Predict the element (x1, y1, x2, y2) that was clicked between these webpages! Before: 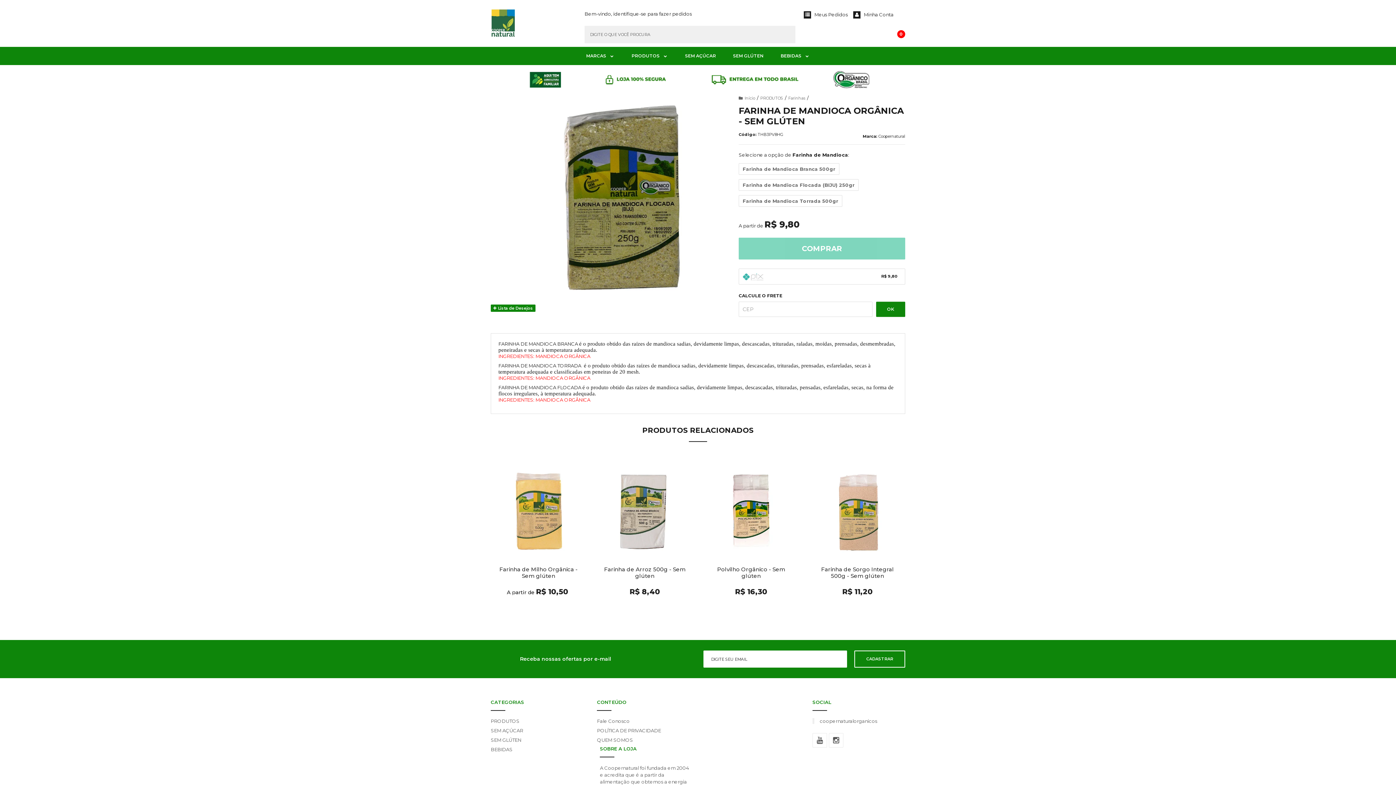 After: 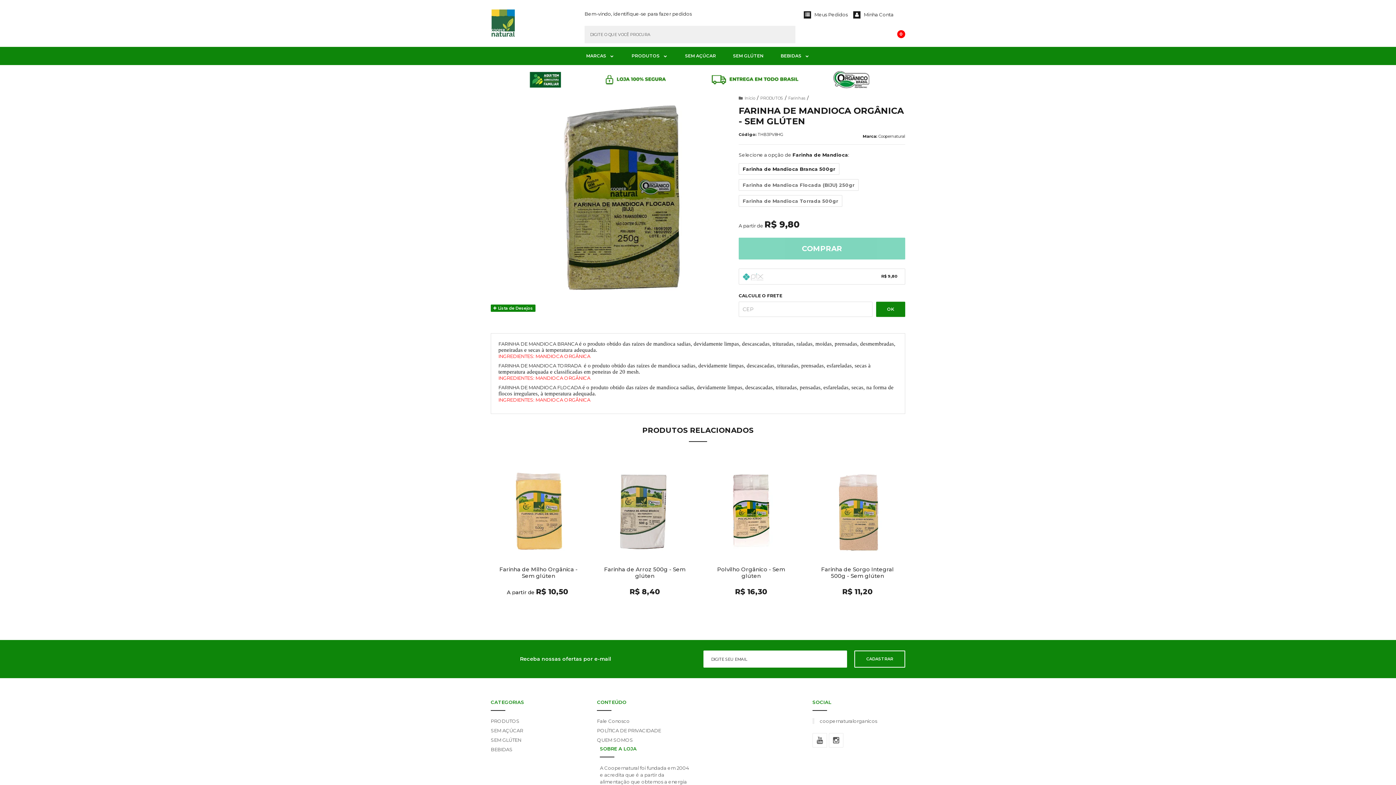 Action: label: Farinha de Mandioca Branca 500gr bbox: (738, 163, 839, 174)